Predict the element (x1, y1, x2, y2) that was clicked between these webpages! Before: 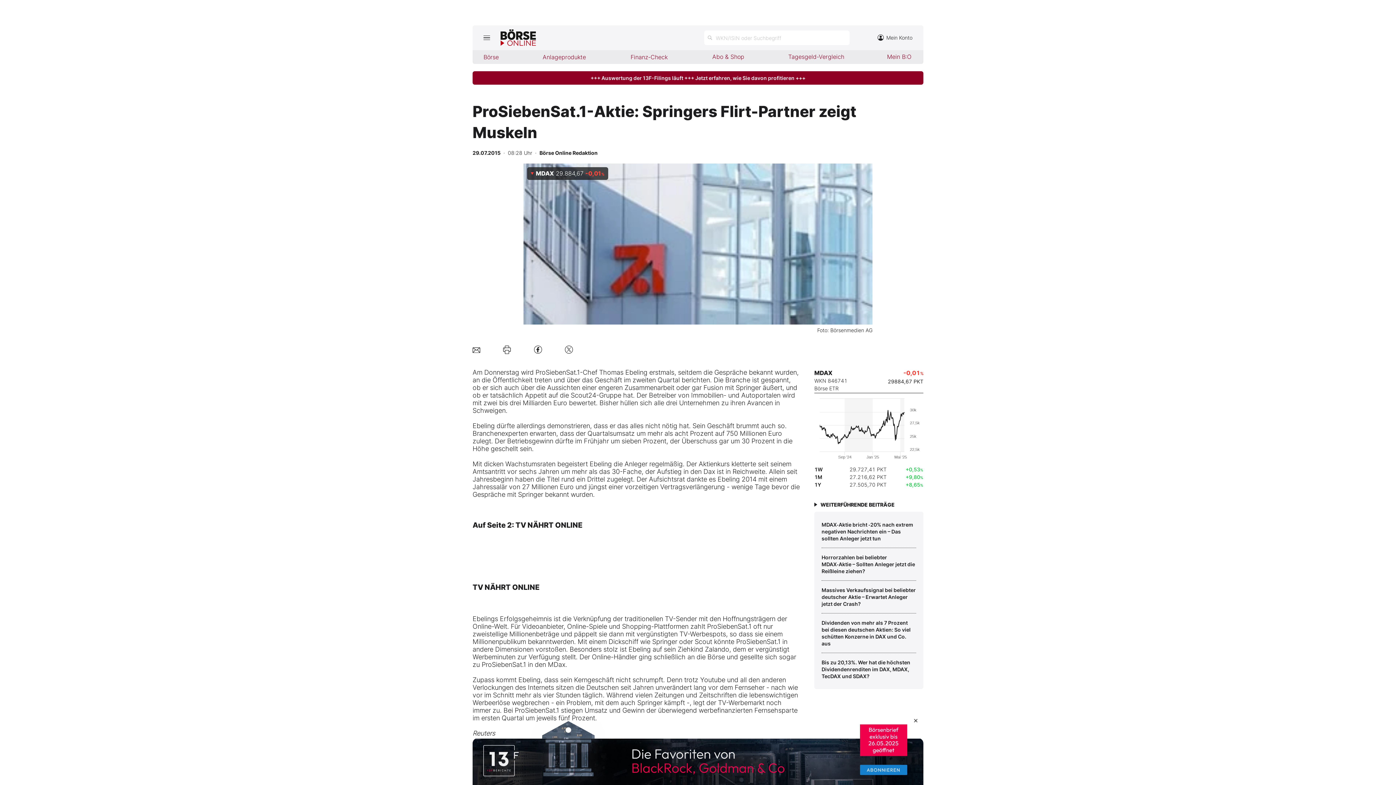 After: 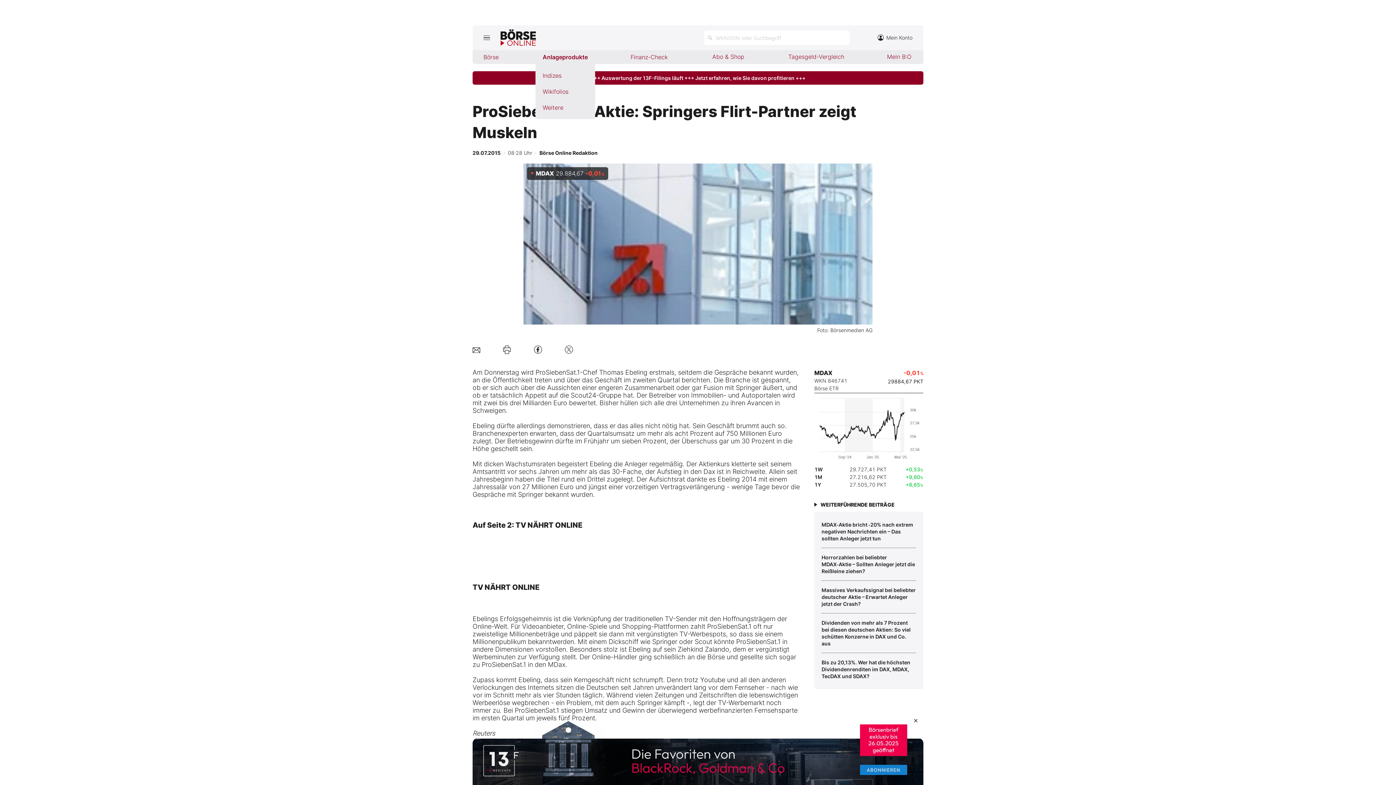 Action: bbox: (535, 50, 595, 64) label: Untermenü öffnen